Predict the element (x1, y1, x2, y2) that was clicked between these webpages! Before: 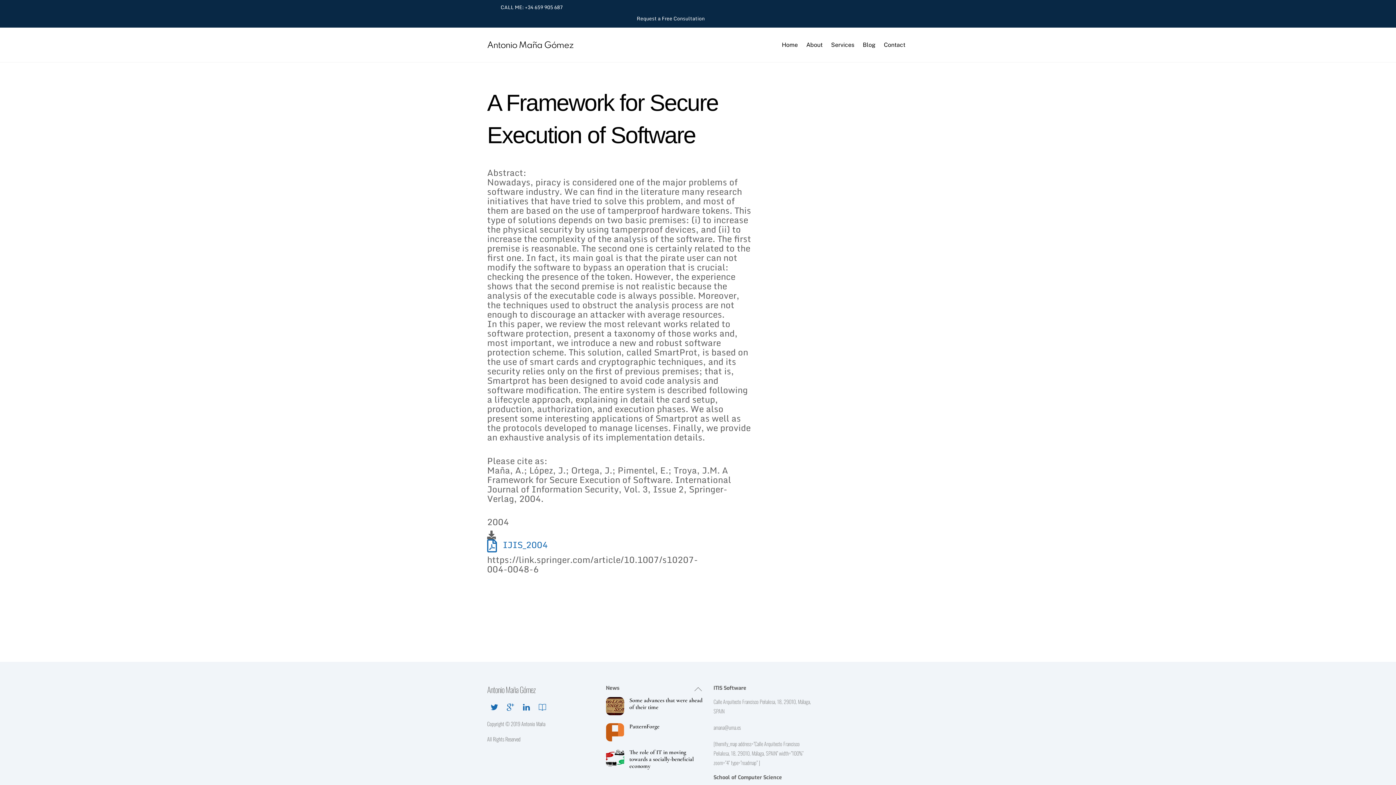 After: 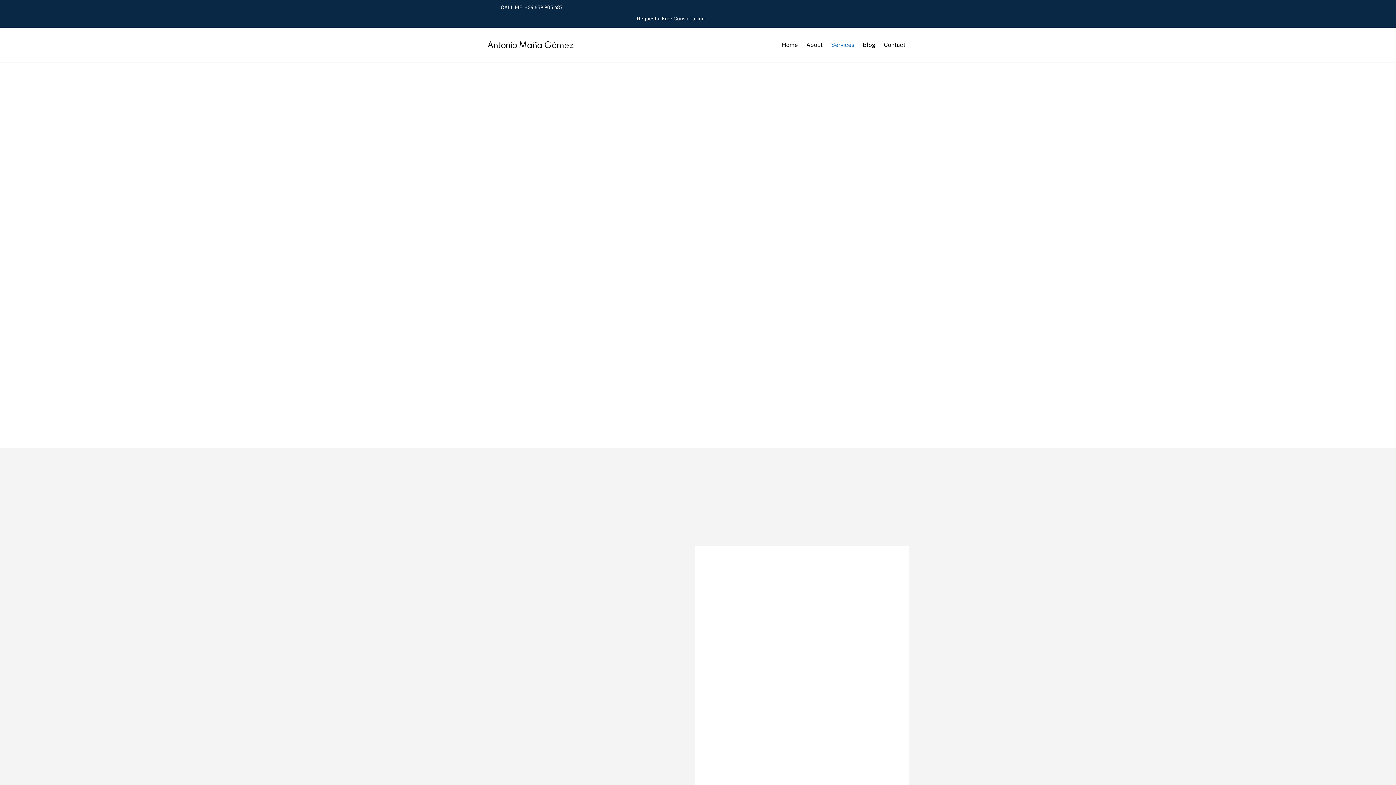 Action: label: Services bbox: (827, 37, 858, 52)